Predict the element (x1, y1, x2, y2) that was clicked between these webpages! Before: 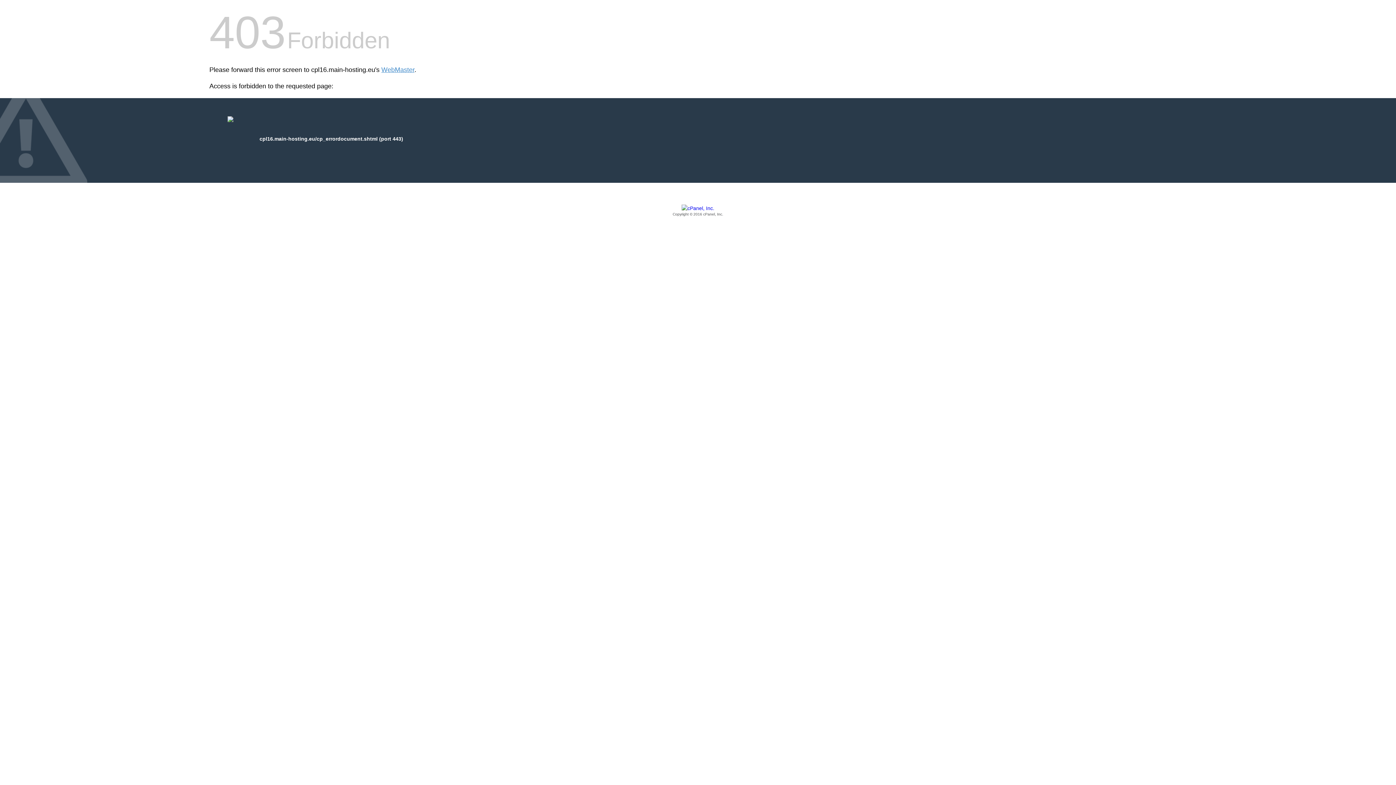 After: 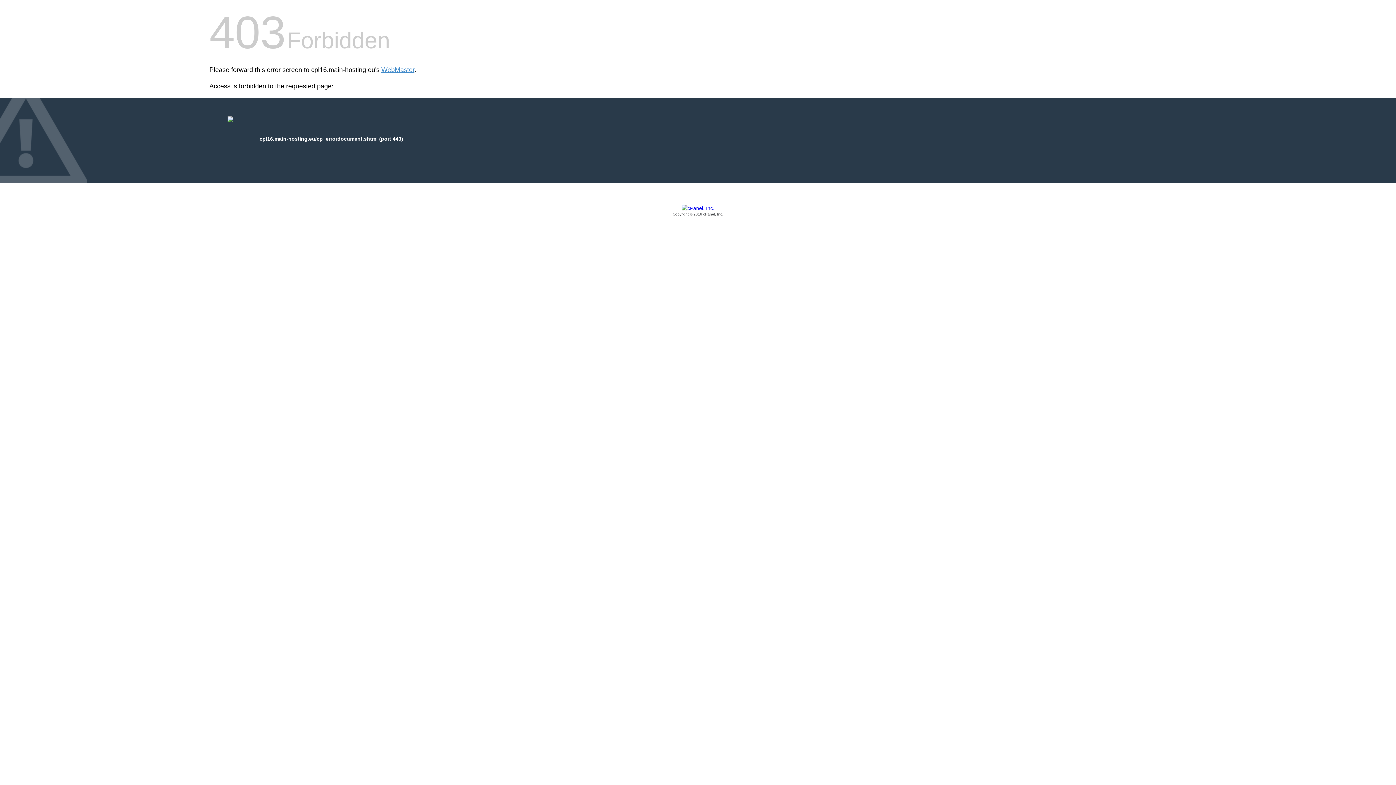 Action: label: Copyright © 2016 cPanel, Inc. bbox: (209, 205, 1186, 217)